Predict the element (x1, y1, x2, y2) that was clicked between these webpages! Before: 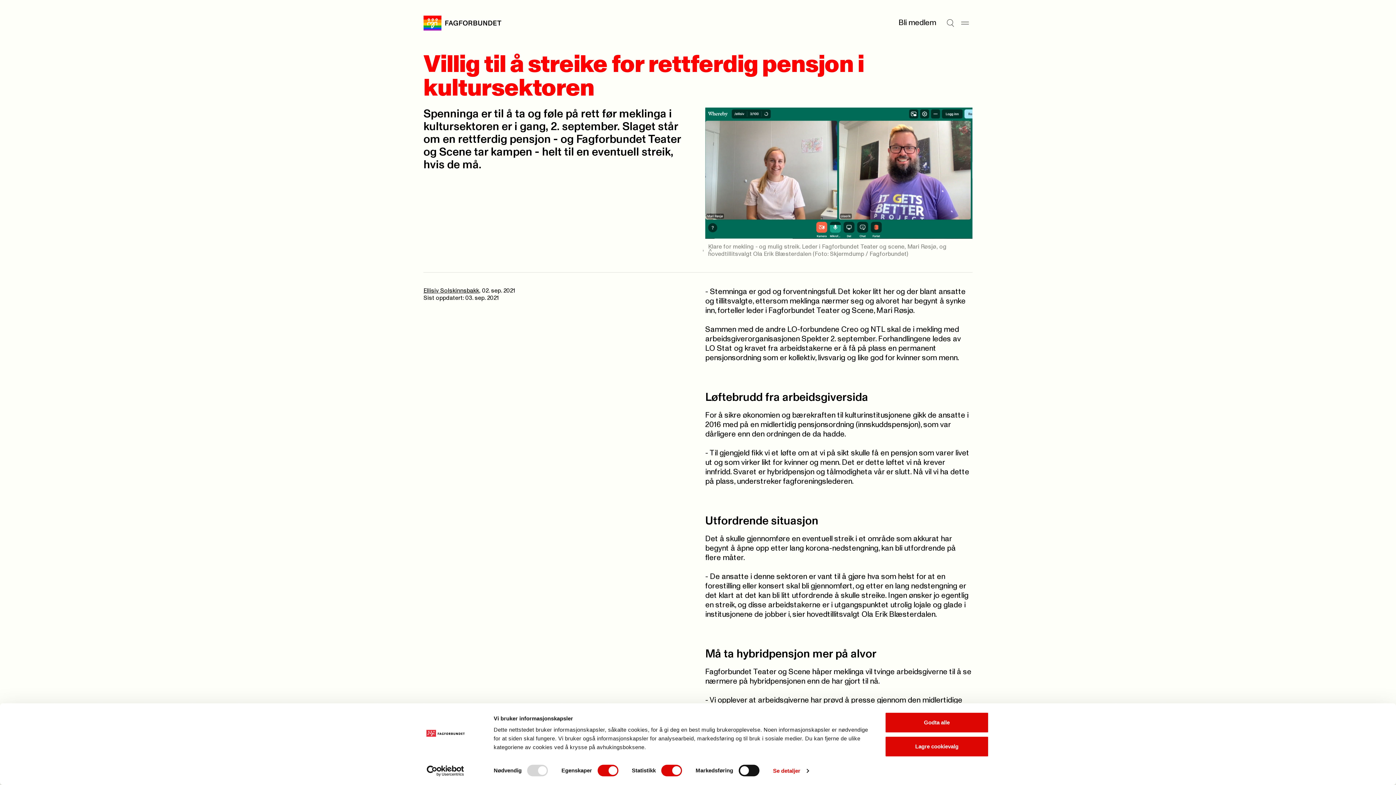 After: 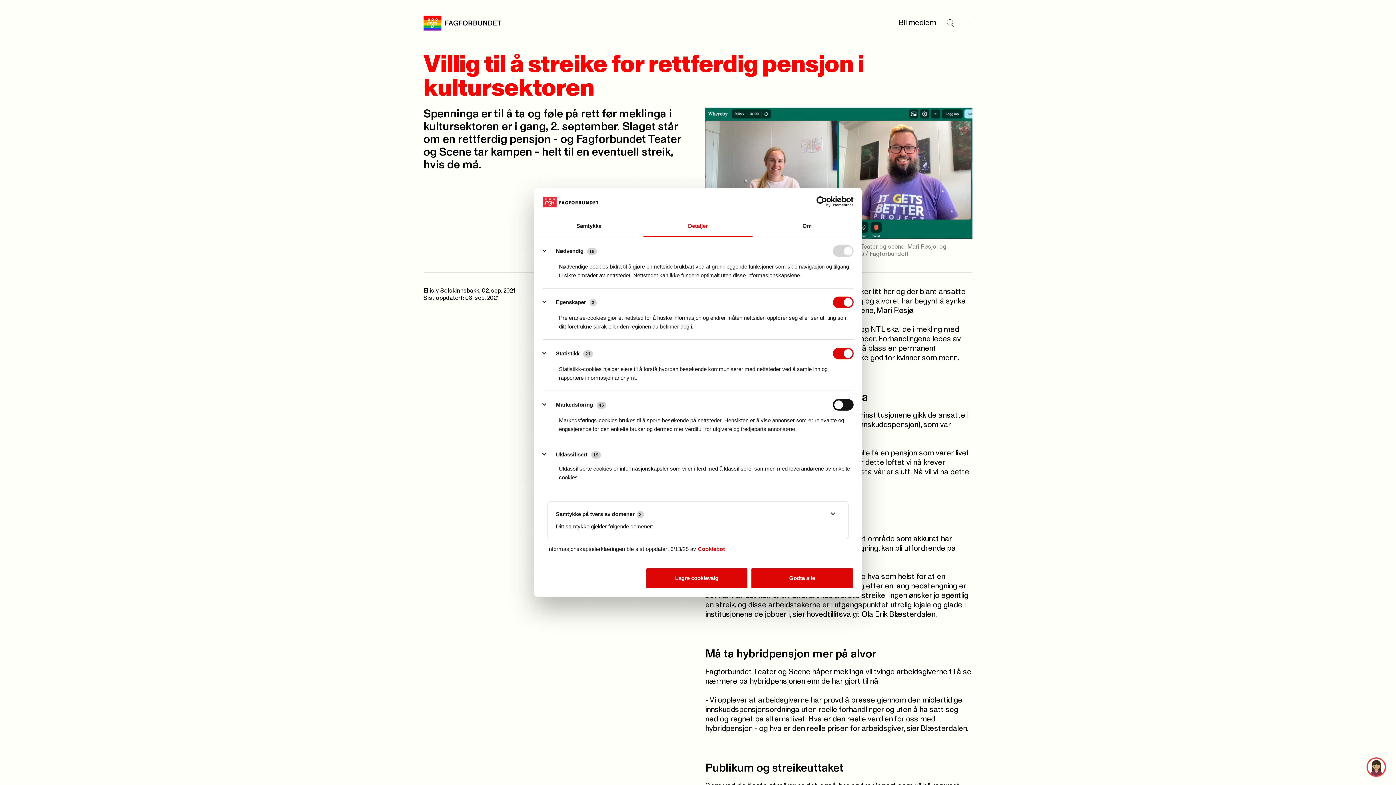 Action: bbox: (773, 765, 809, 776) label: Se detaljer